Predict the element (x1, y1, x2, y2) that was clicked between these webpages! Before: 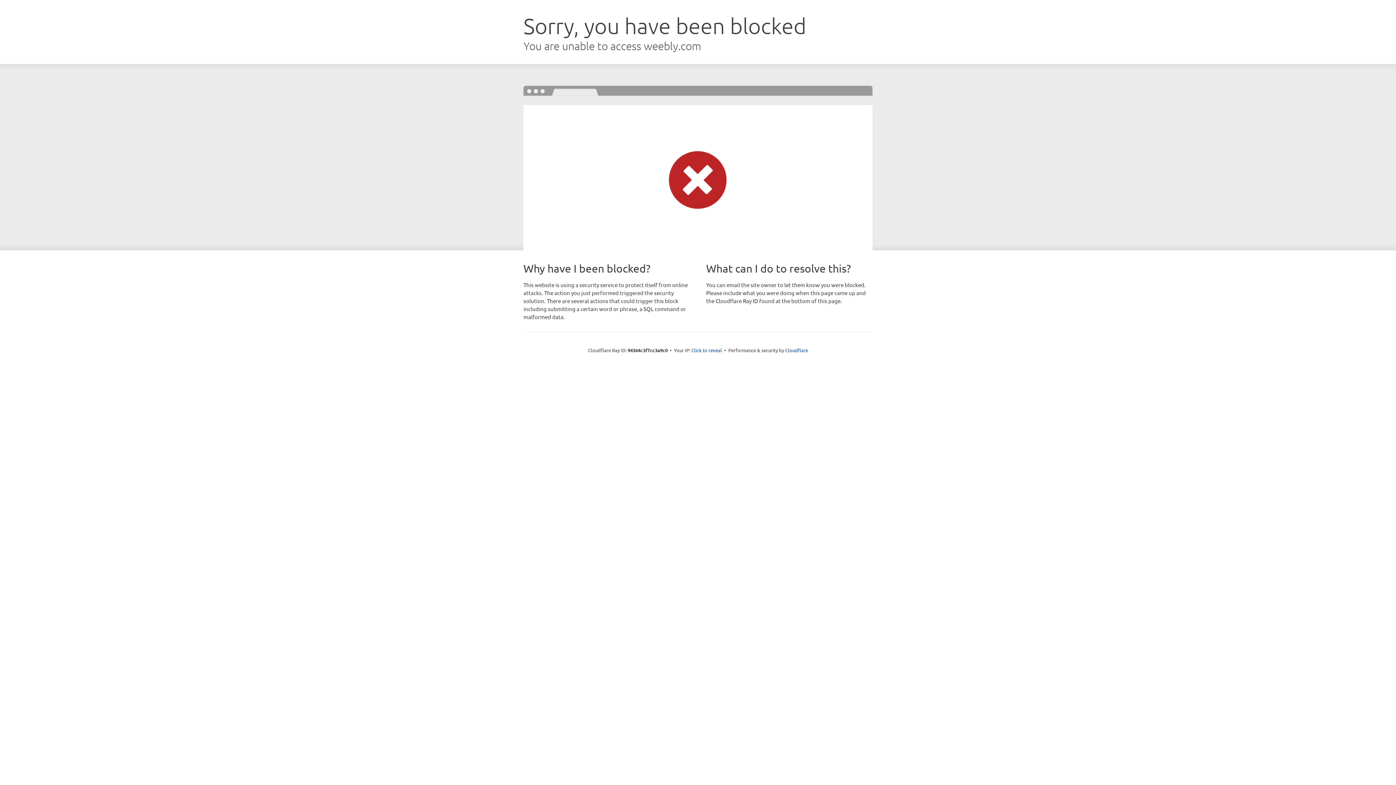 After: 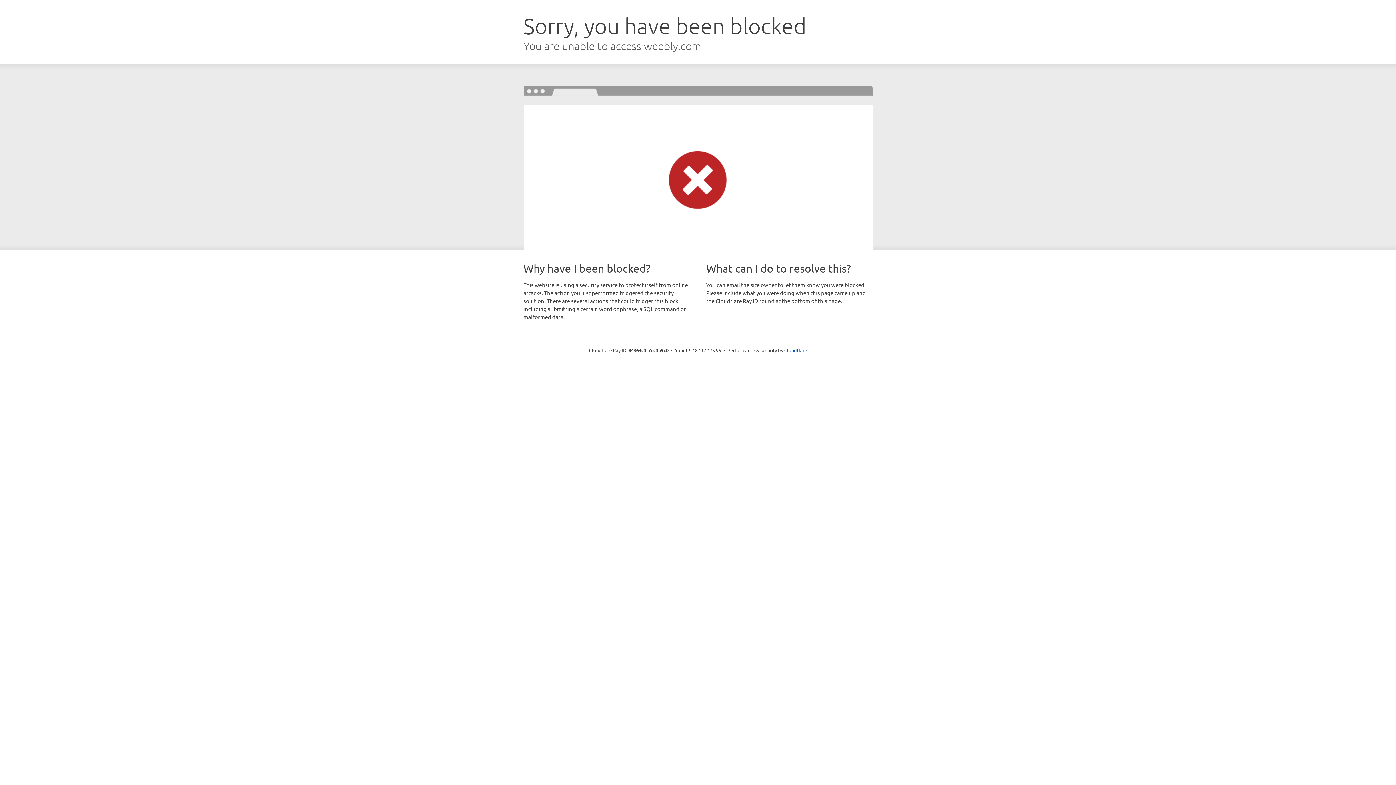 Action: bbox: (691, 346, 722, 353) label: Click to reveal